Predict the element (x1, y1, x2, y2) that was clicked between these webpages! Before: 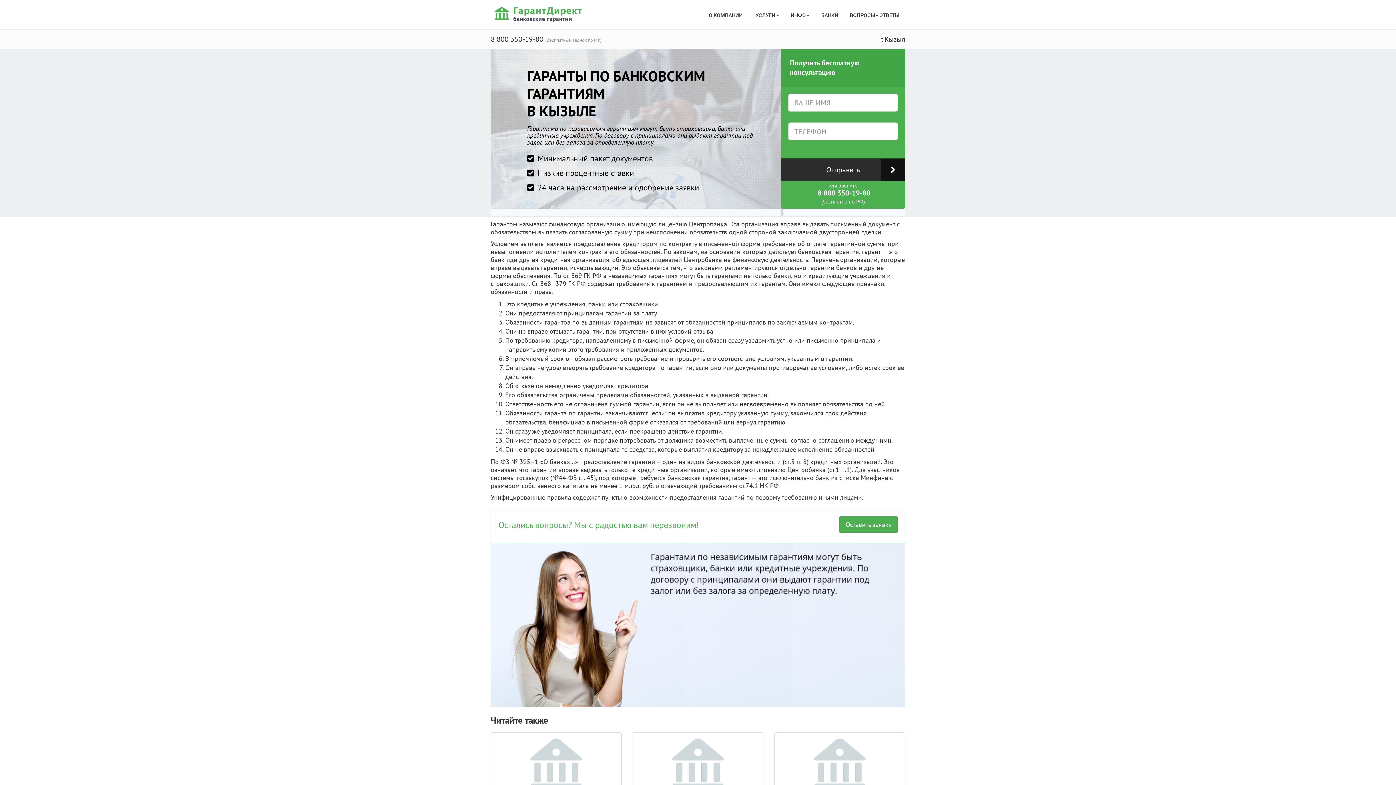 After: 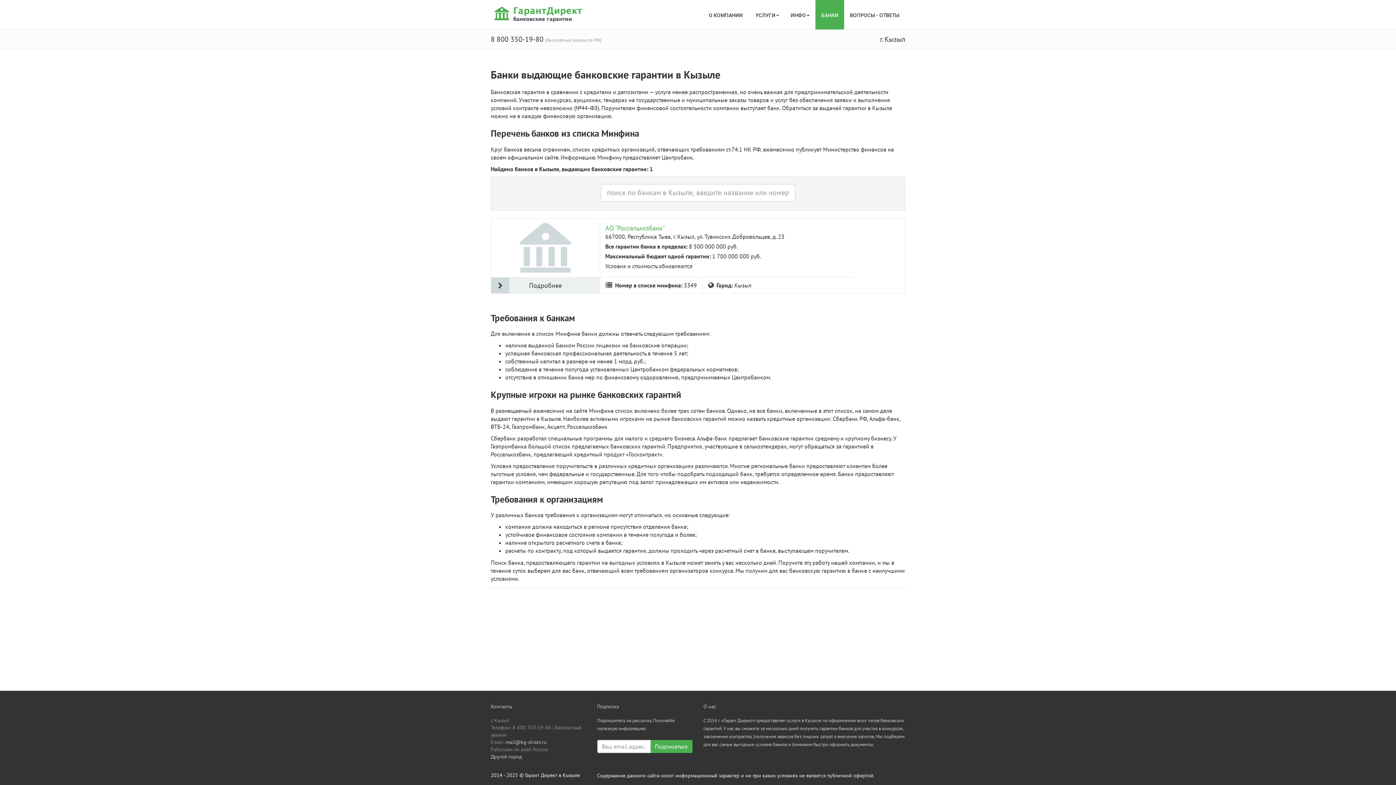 Action: label: БАНКИ bbox: (815, 0, 844, 29)